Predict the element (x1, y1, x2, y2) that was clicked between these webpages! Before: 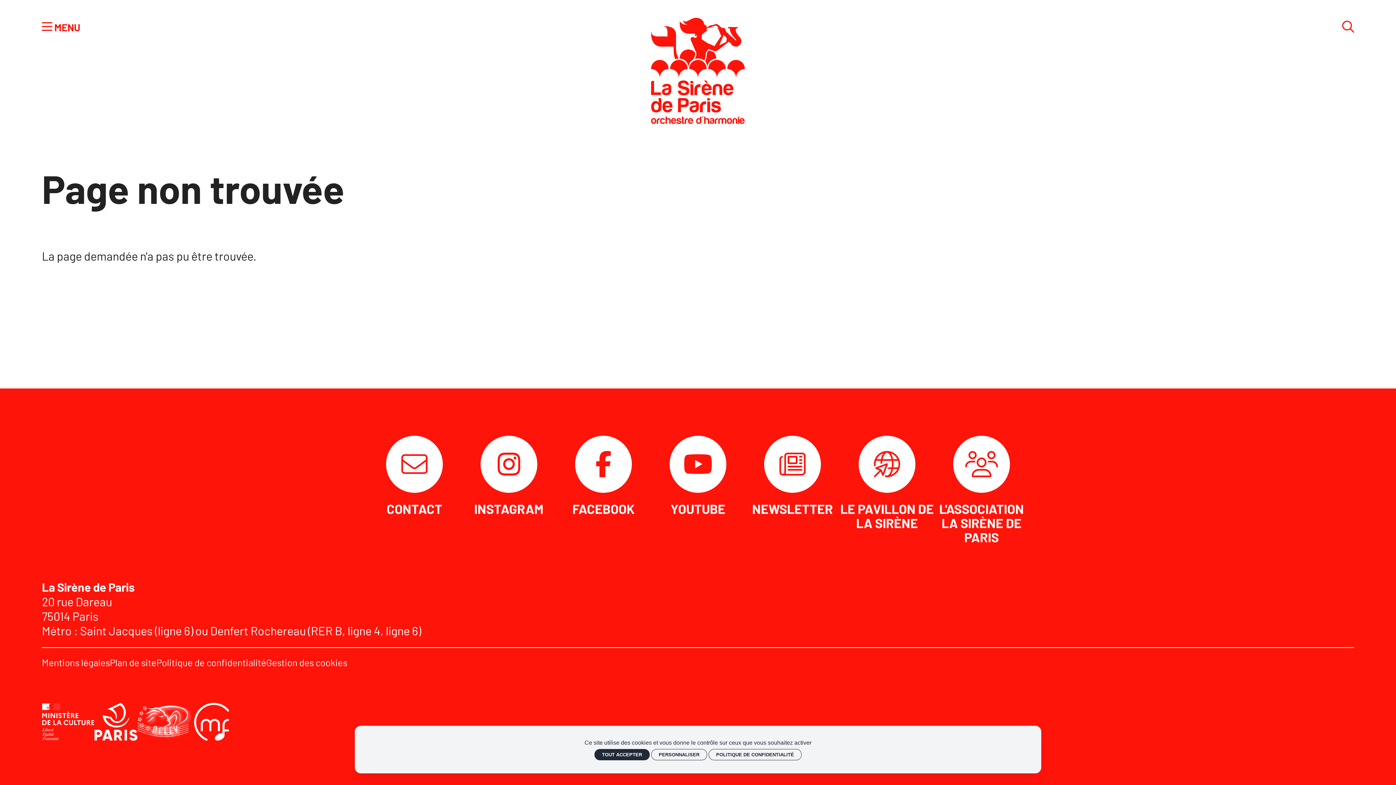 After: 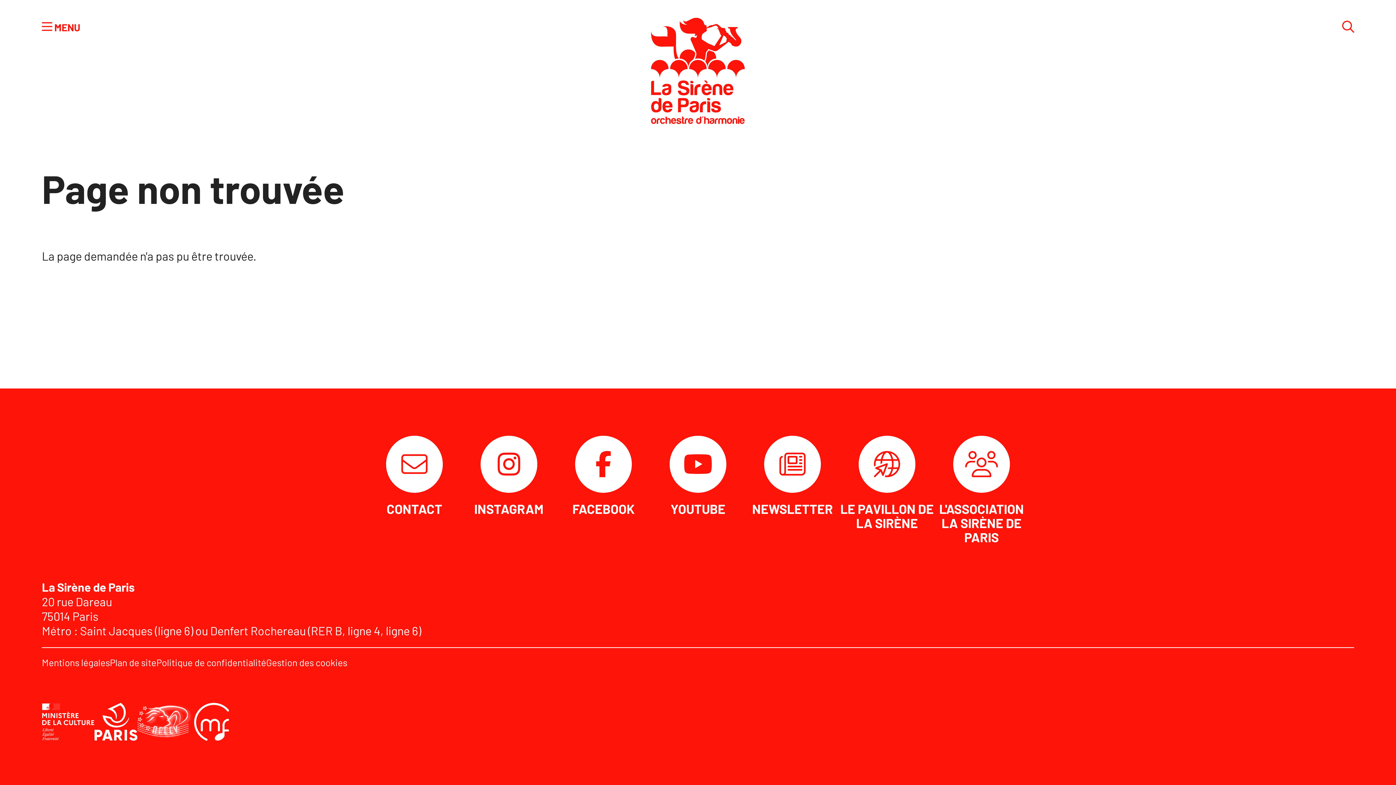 Action: bbox: (594, 749, 649, 760) label: TOUT ACCEPTER